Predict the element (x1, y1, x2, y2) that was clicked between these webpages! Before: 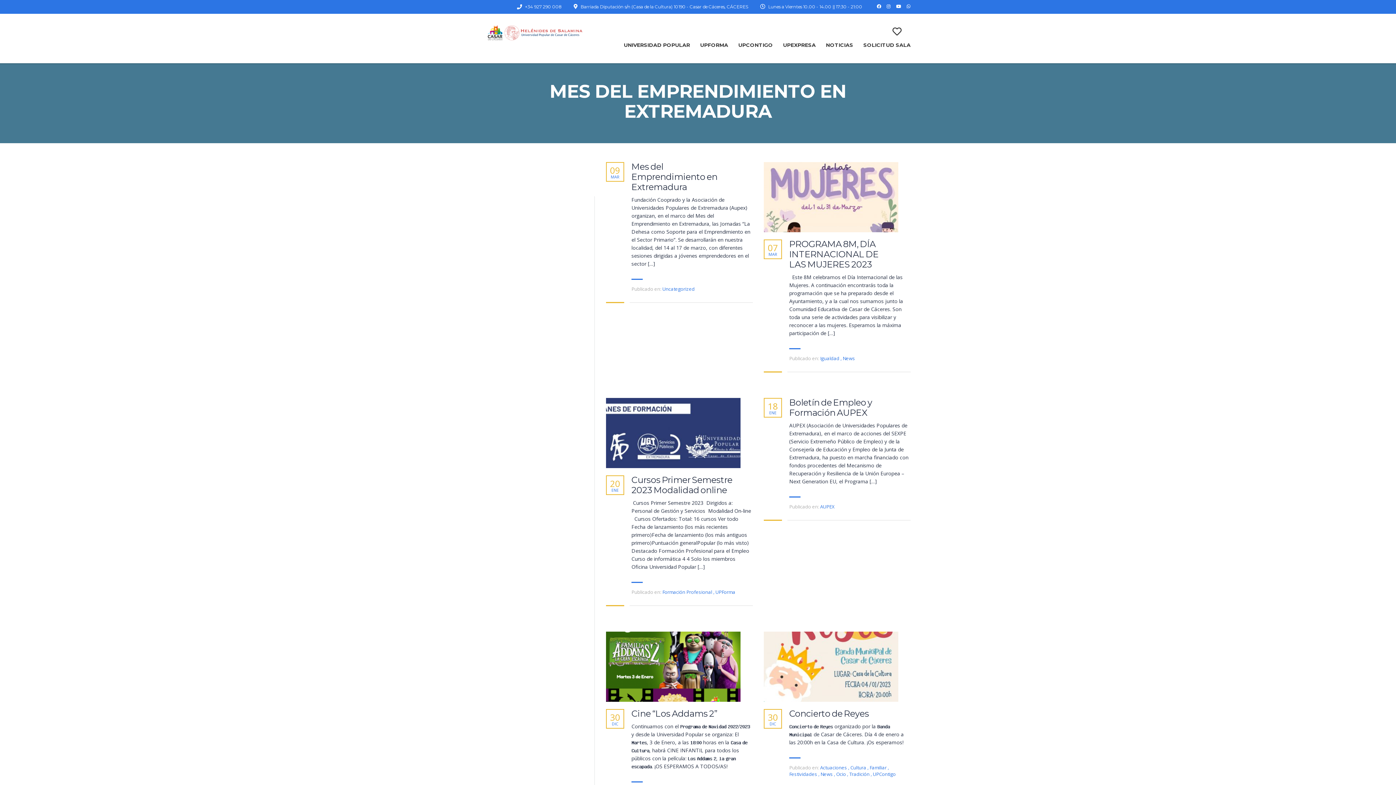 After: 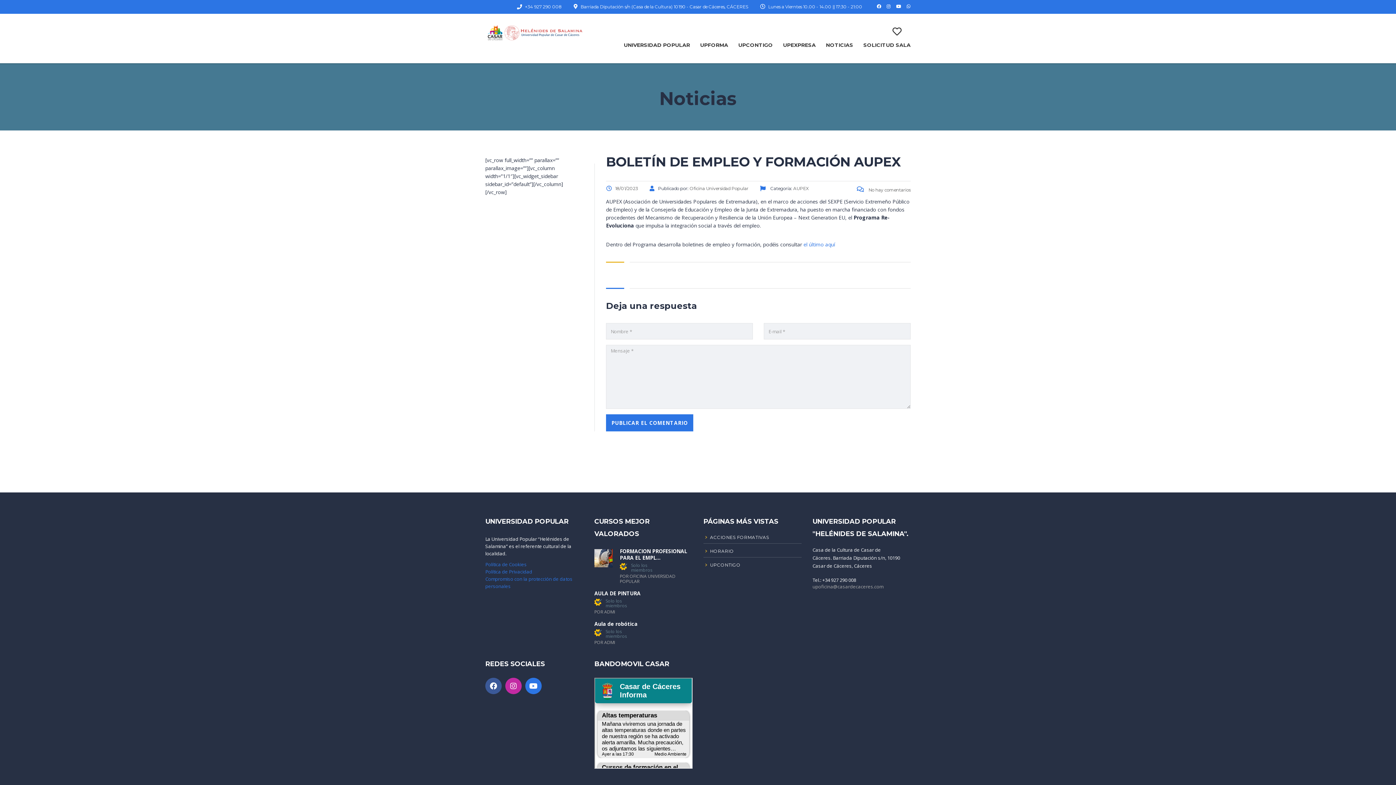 Action: bbox: (789, 397, 910, 418) label: Boletín de Empleo y Formación AUPEX